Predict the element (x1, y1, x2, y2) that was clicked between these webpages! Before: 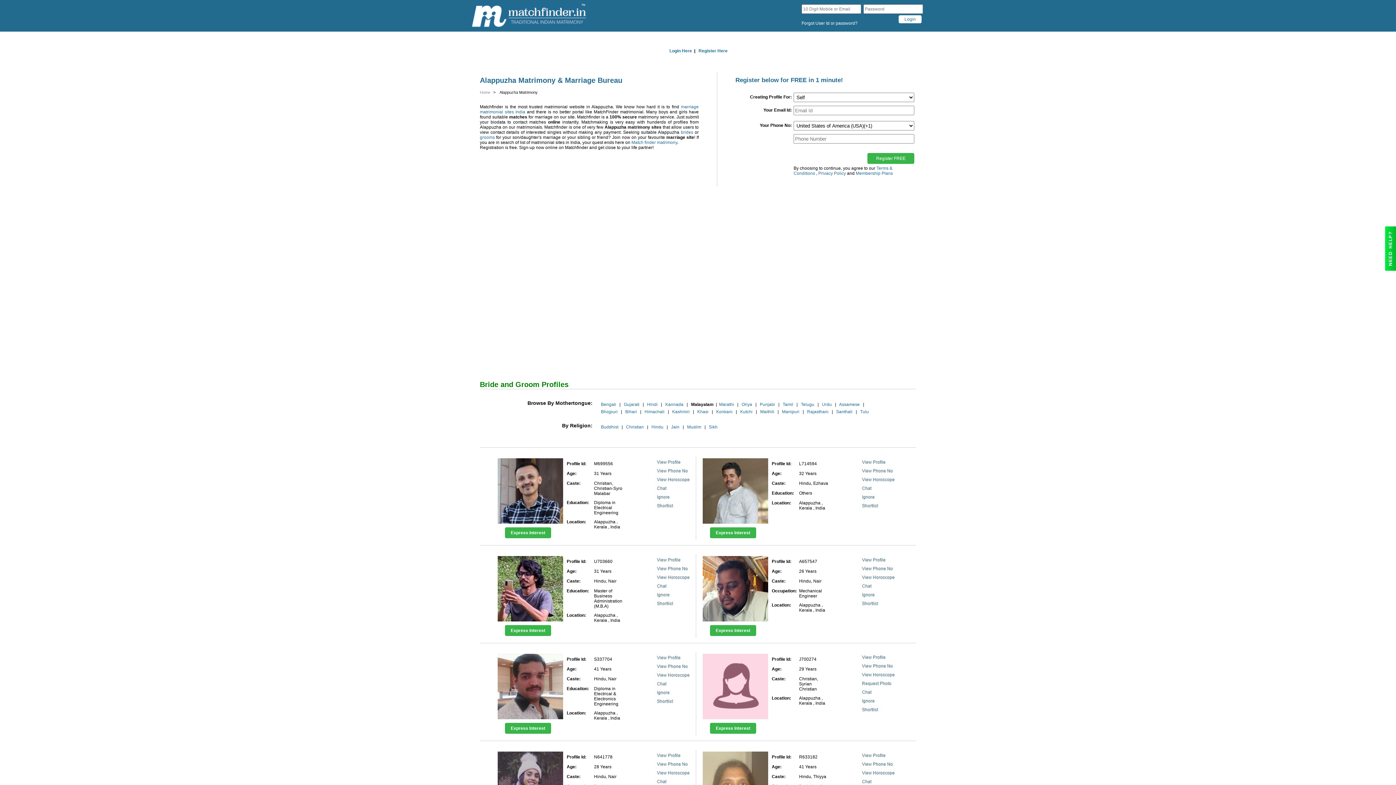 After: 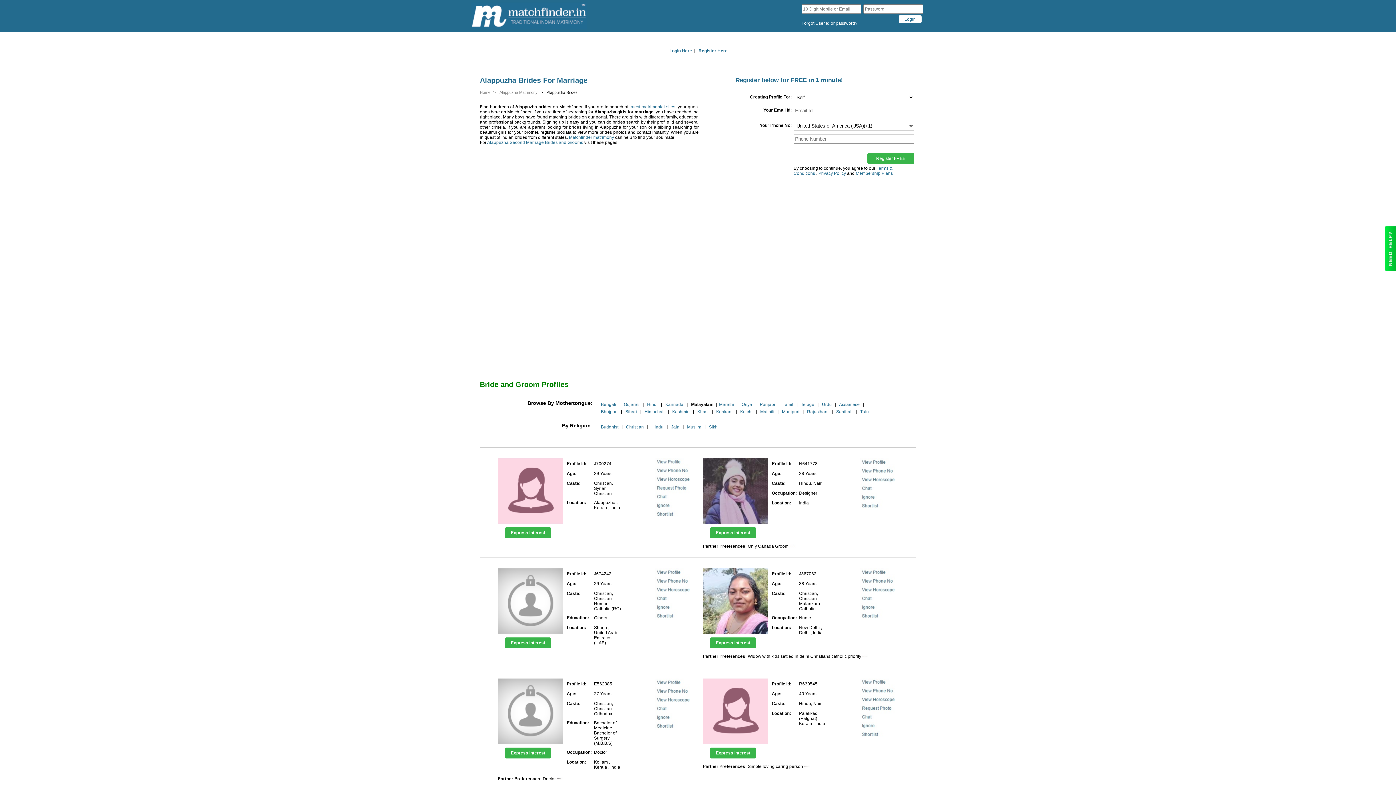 Action: bbox: (681, 129, 693, 134) label: brides